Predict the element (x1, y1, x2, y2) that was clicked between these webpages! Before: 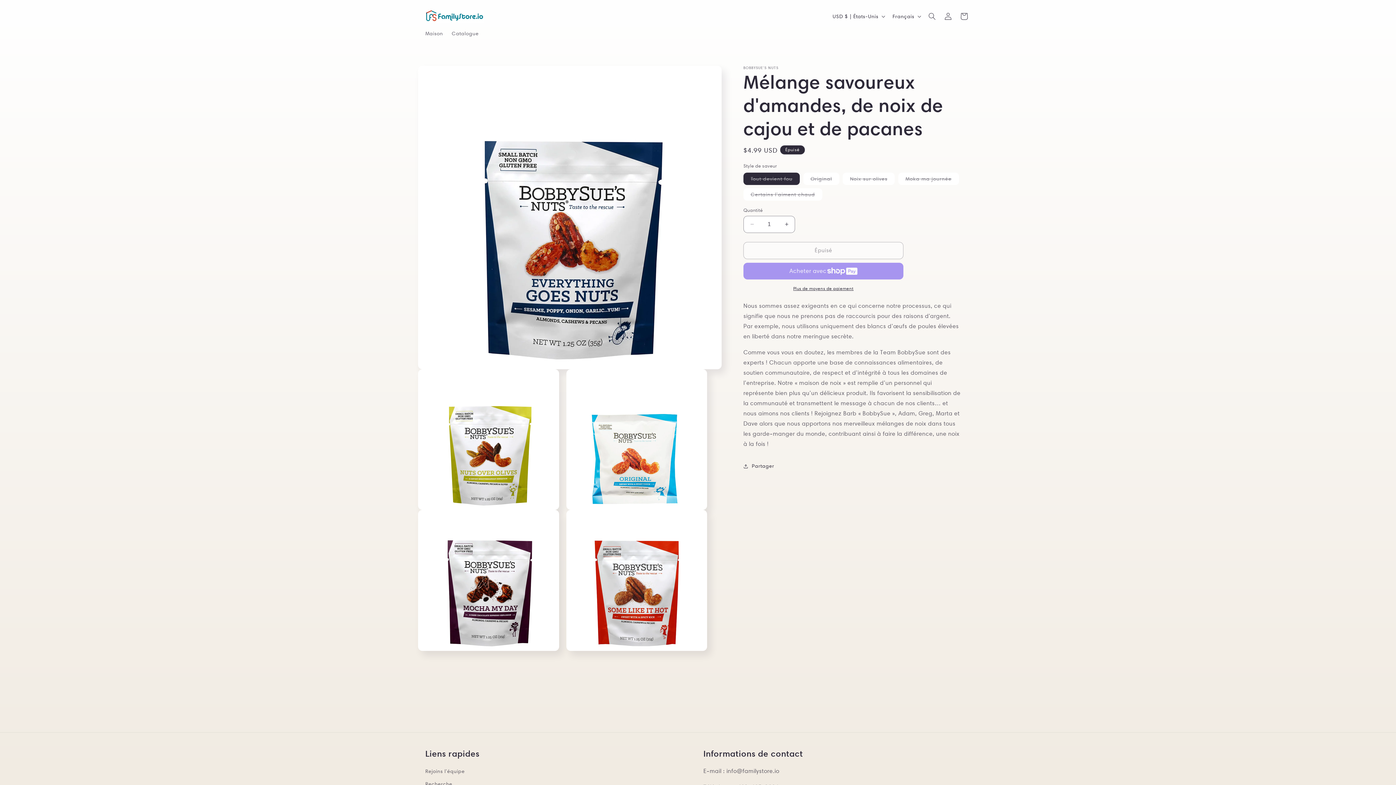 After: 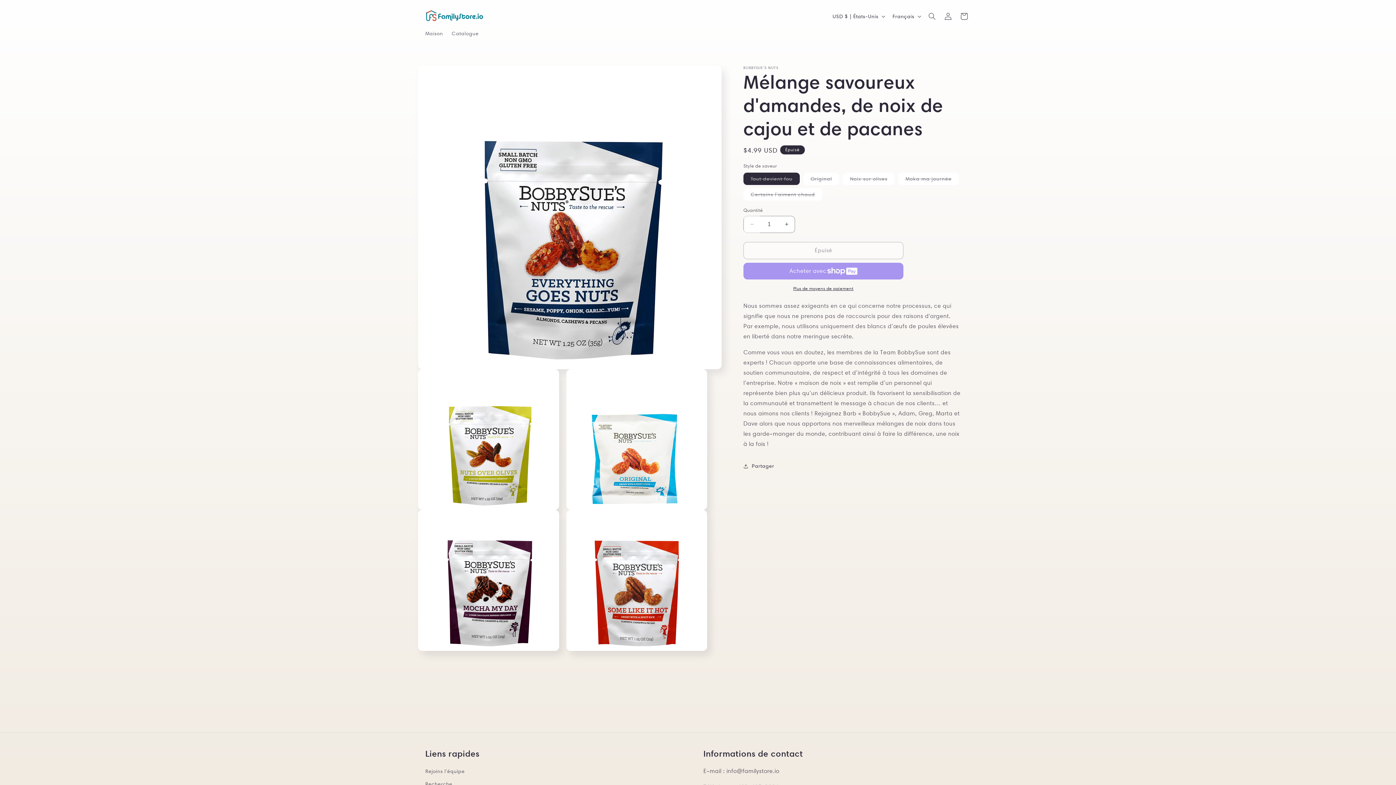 Action: bbox: (744, 215, 760, 232) label: Réduire la quantité de Mélange savoureux d&#39;amandes, de noix de cajou et de pacanes